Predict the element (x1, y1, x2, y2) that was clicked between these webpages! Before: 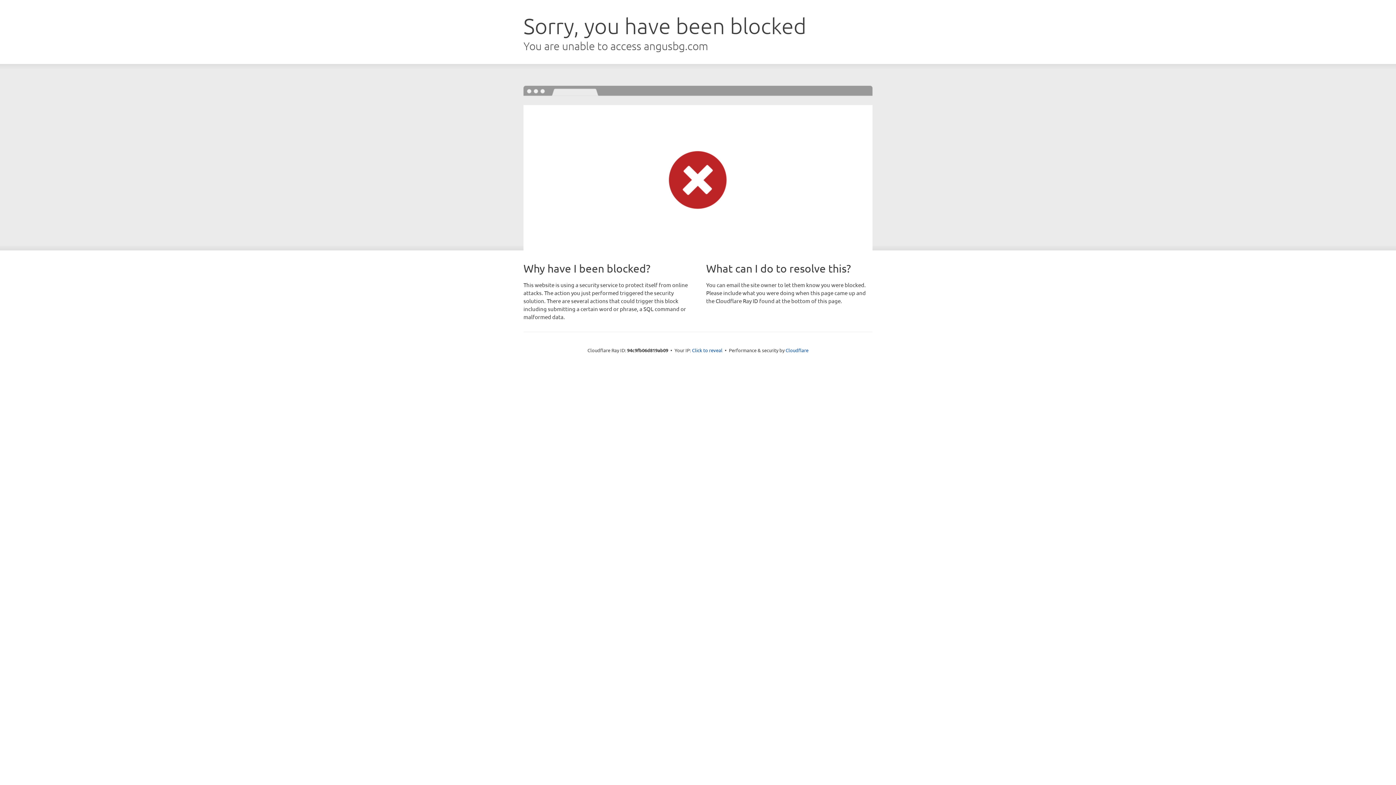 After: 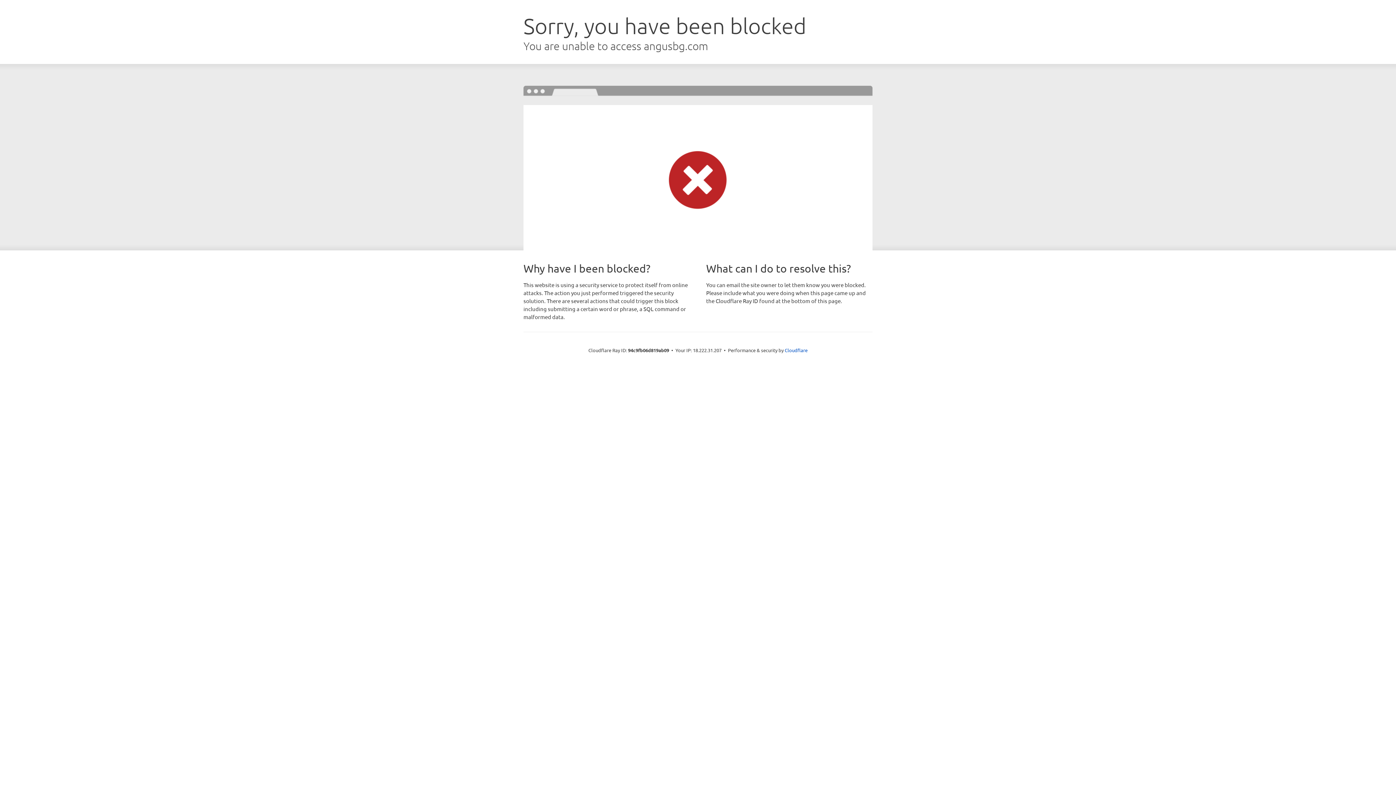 Action: label: Click to reveal bbox: (692, 346, 722, 353)